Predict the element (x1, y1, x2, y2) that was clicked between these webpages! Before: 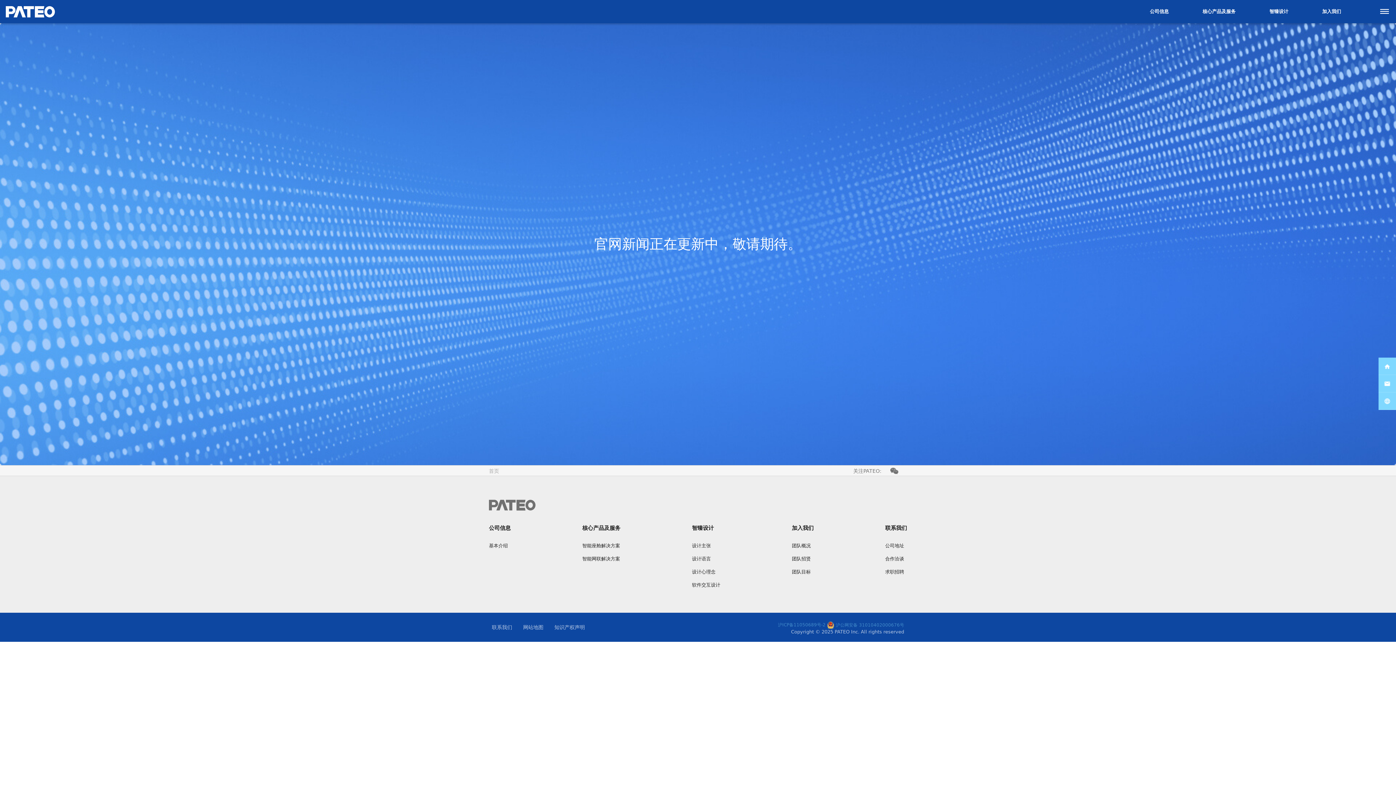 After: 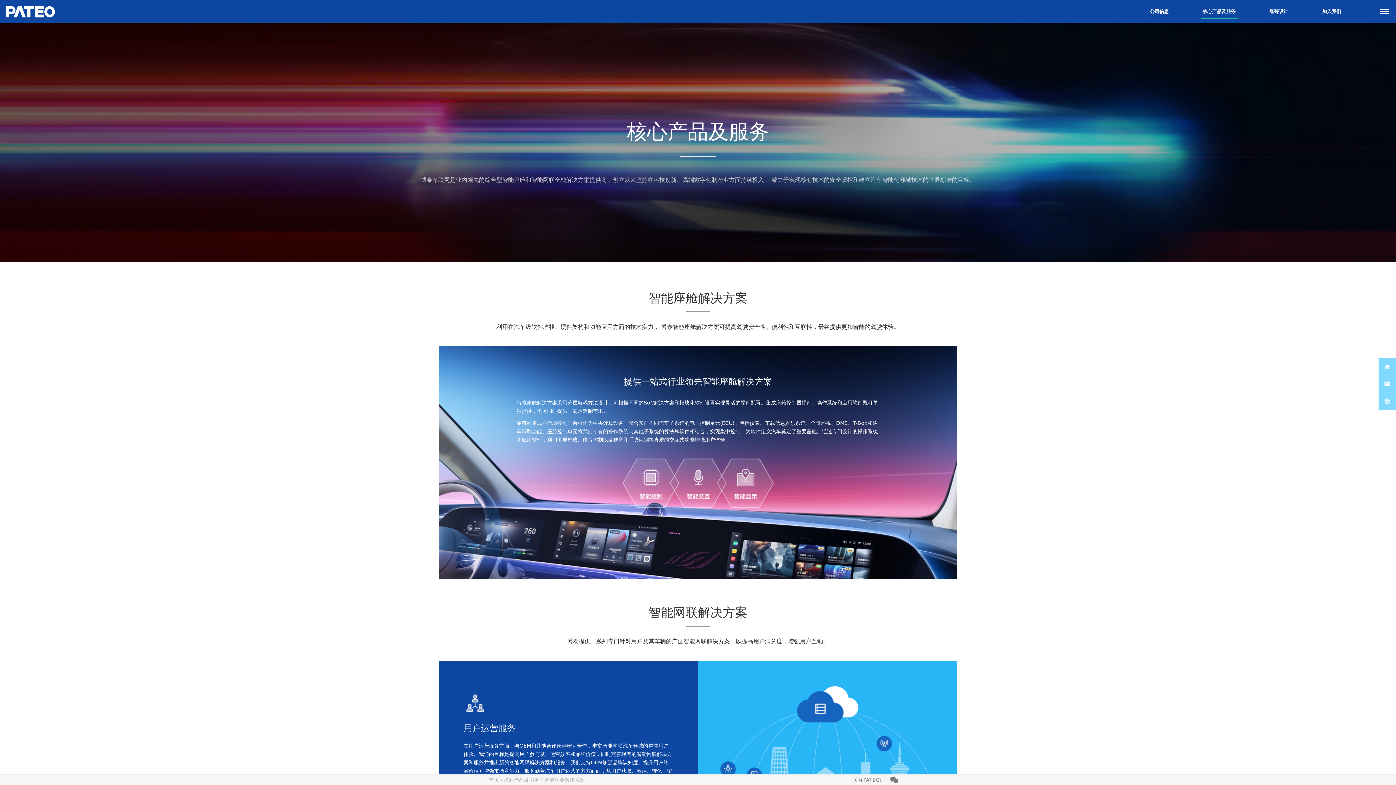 Action: bbox: (582, 542, 620, 549) label: 智能座舱解决方案